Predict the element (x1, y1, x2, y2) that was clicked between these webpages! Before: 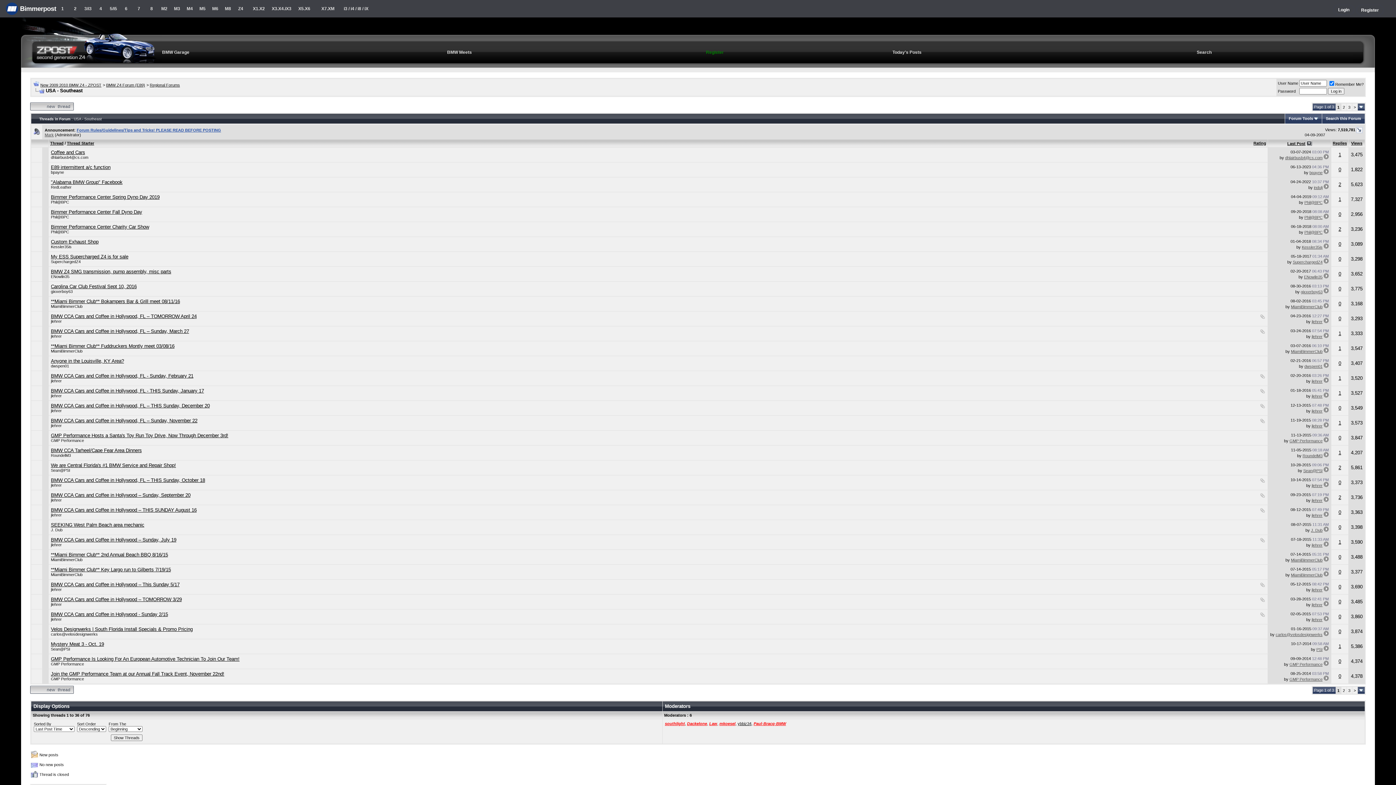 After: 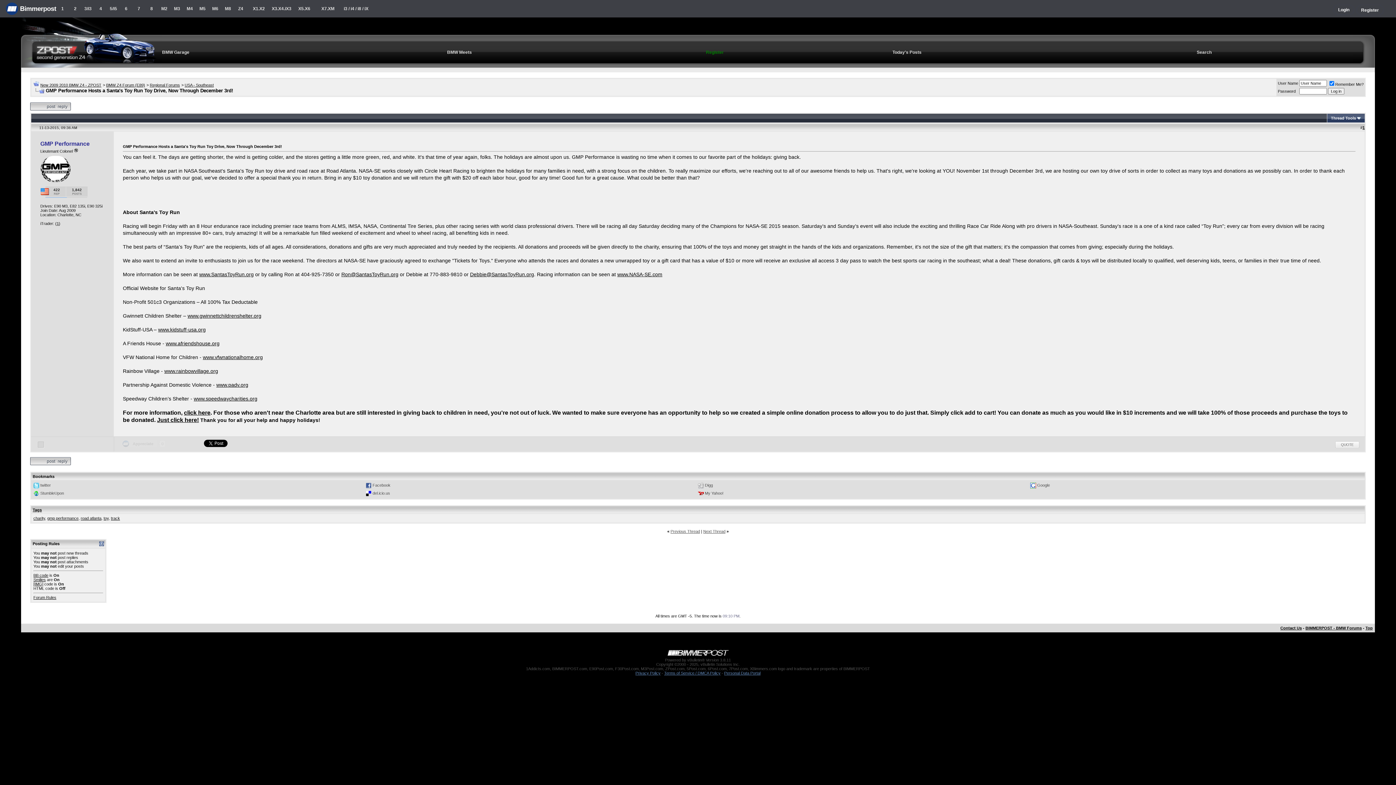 Action: label: GMP Performance Hosts a Santa's Toy Run Toy Drive, Now Through December 3rd! bbox: (50, 433, 228, 438)